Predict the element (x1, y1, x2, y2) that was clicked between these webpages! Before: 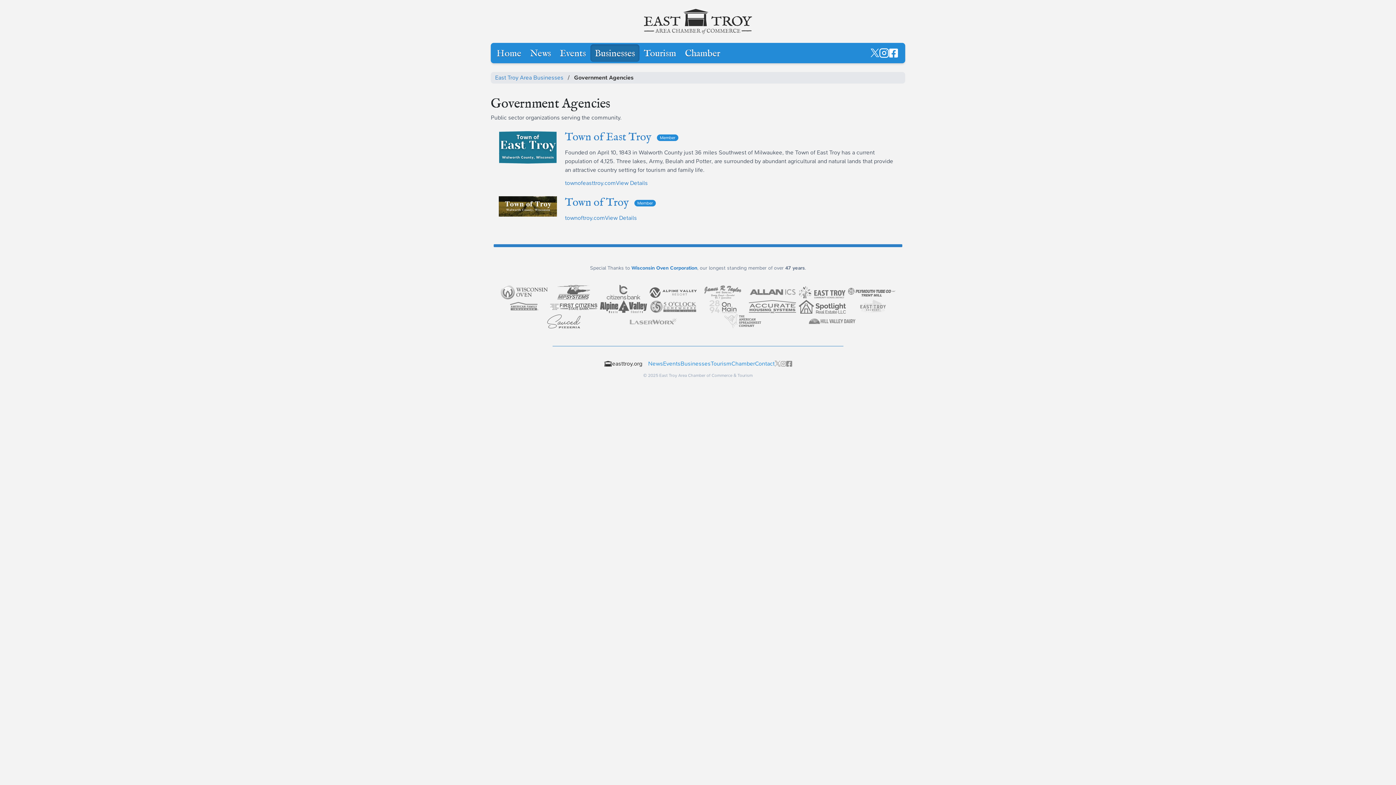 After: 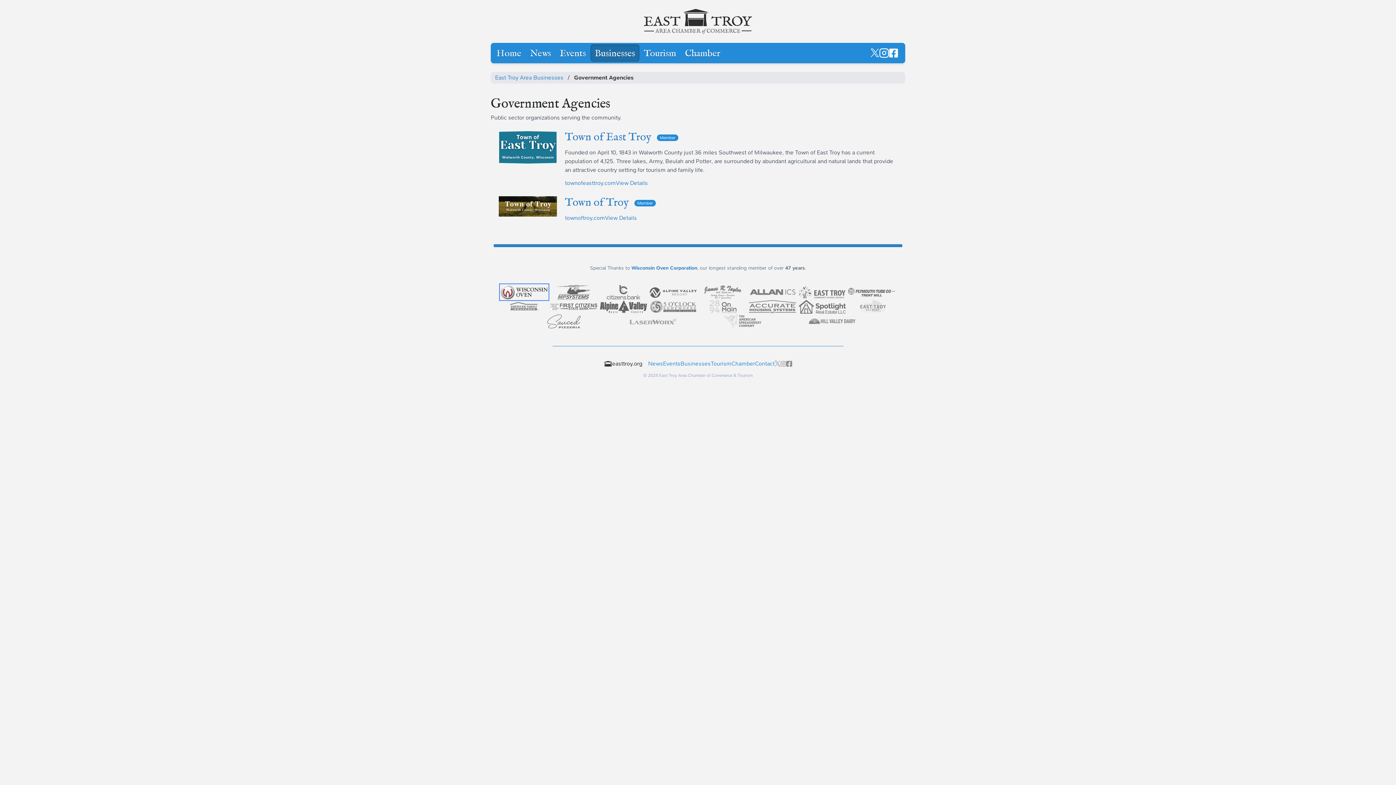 Action: label: Visit Wisconsin Oven Corporation - CHAIRMAN level sponsor bbox: (500, 285, 547, 299)